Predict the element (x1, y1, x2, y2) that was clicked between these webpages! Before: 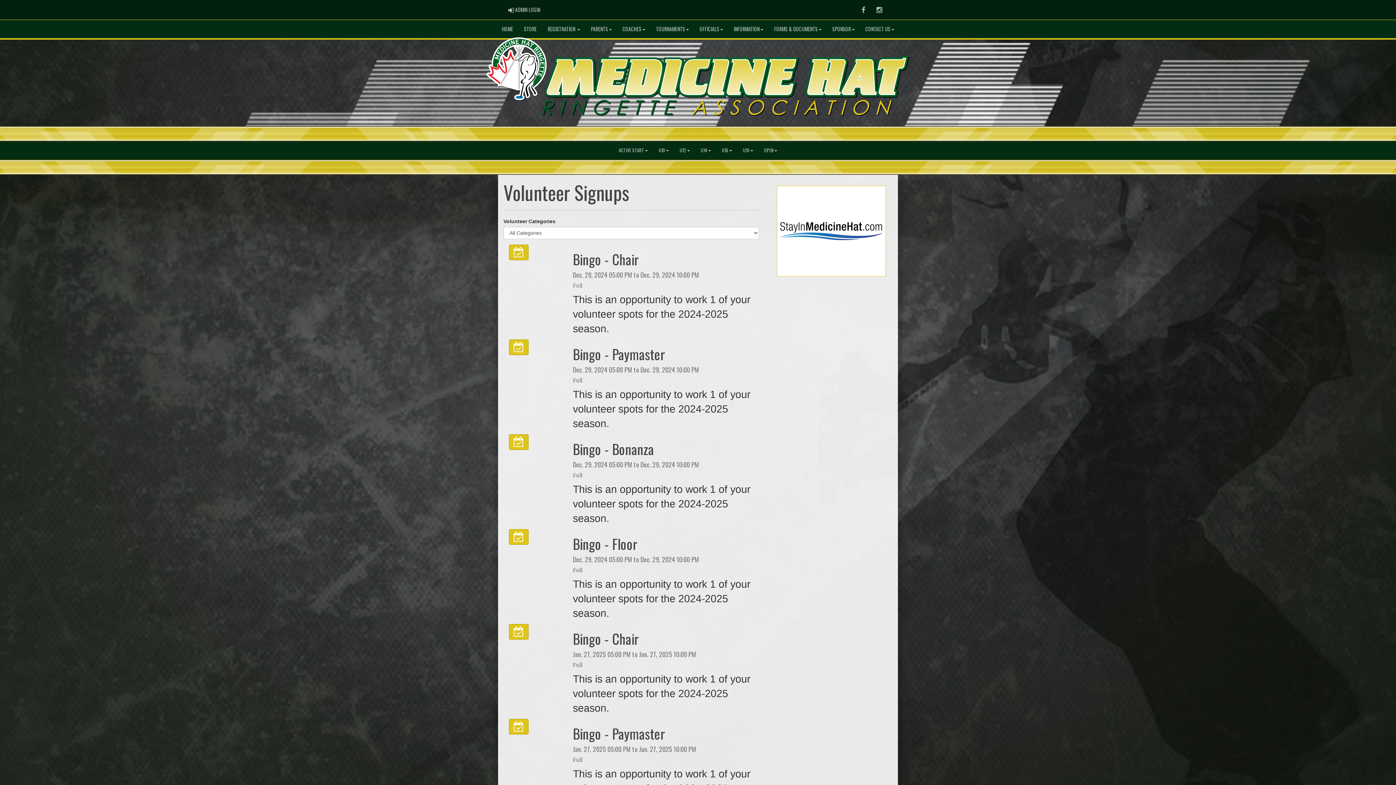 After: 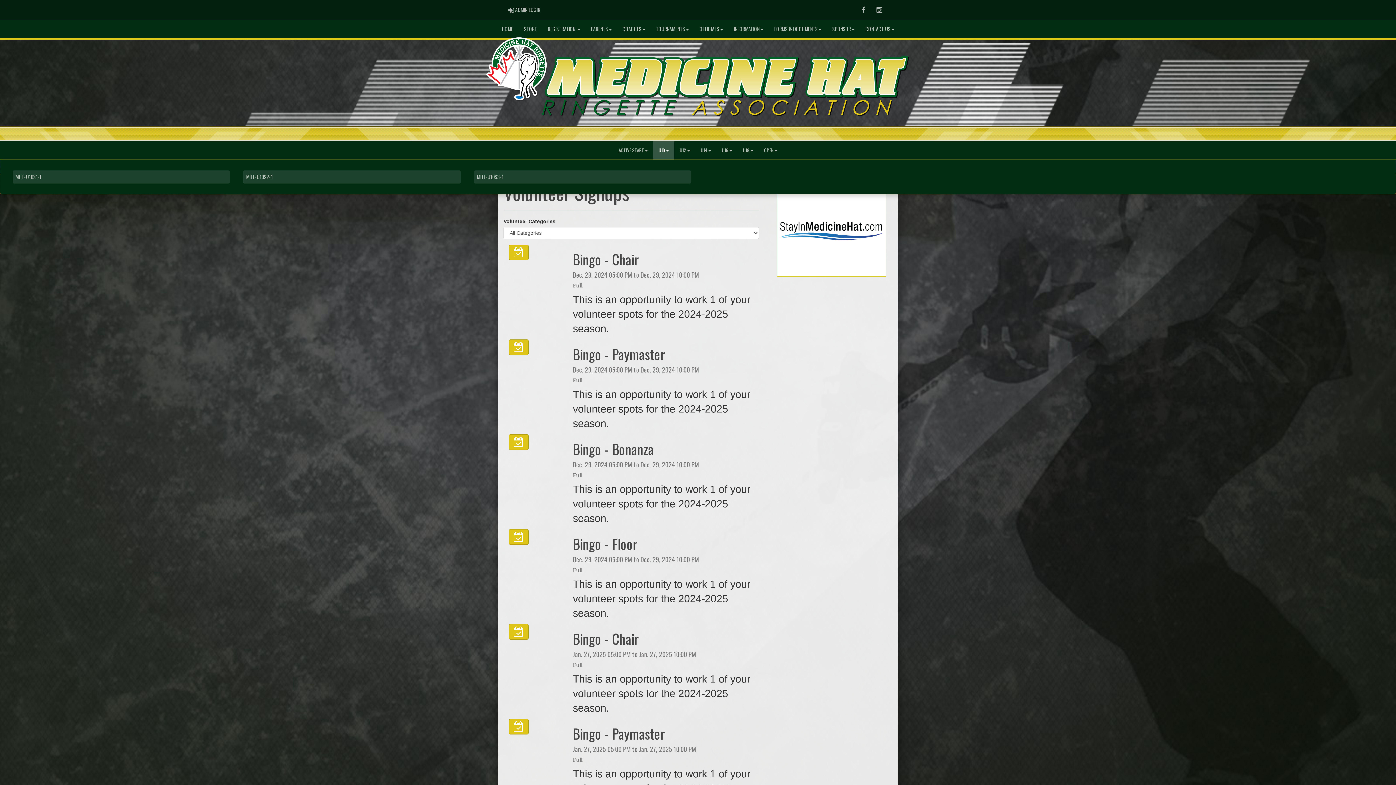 Action: bbox: (653, 141, 674, 159) label: U10